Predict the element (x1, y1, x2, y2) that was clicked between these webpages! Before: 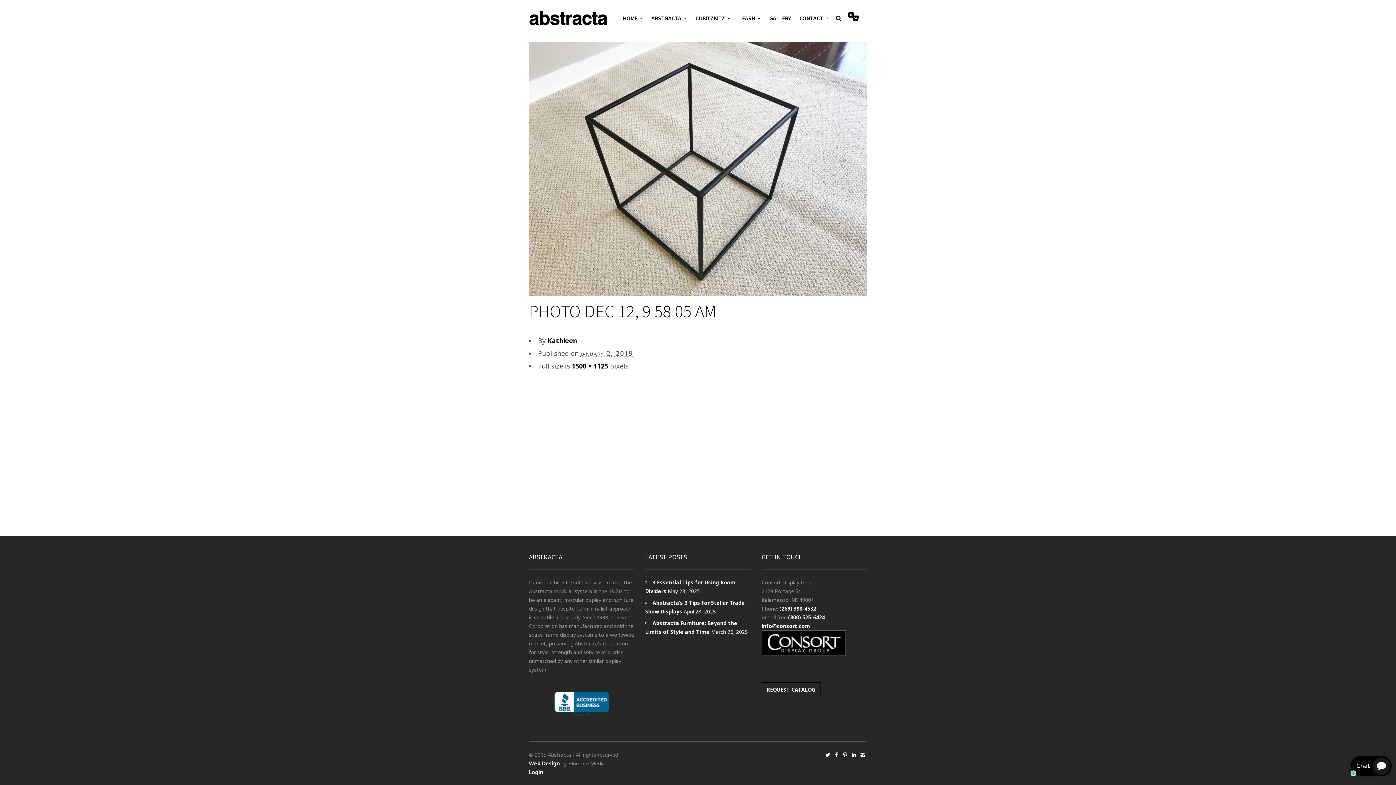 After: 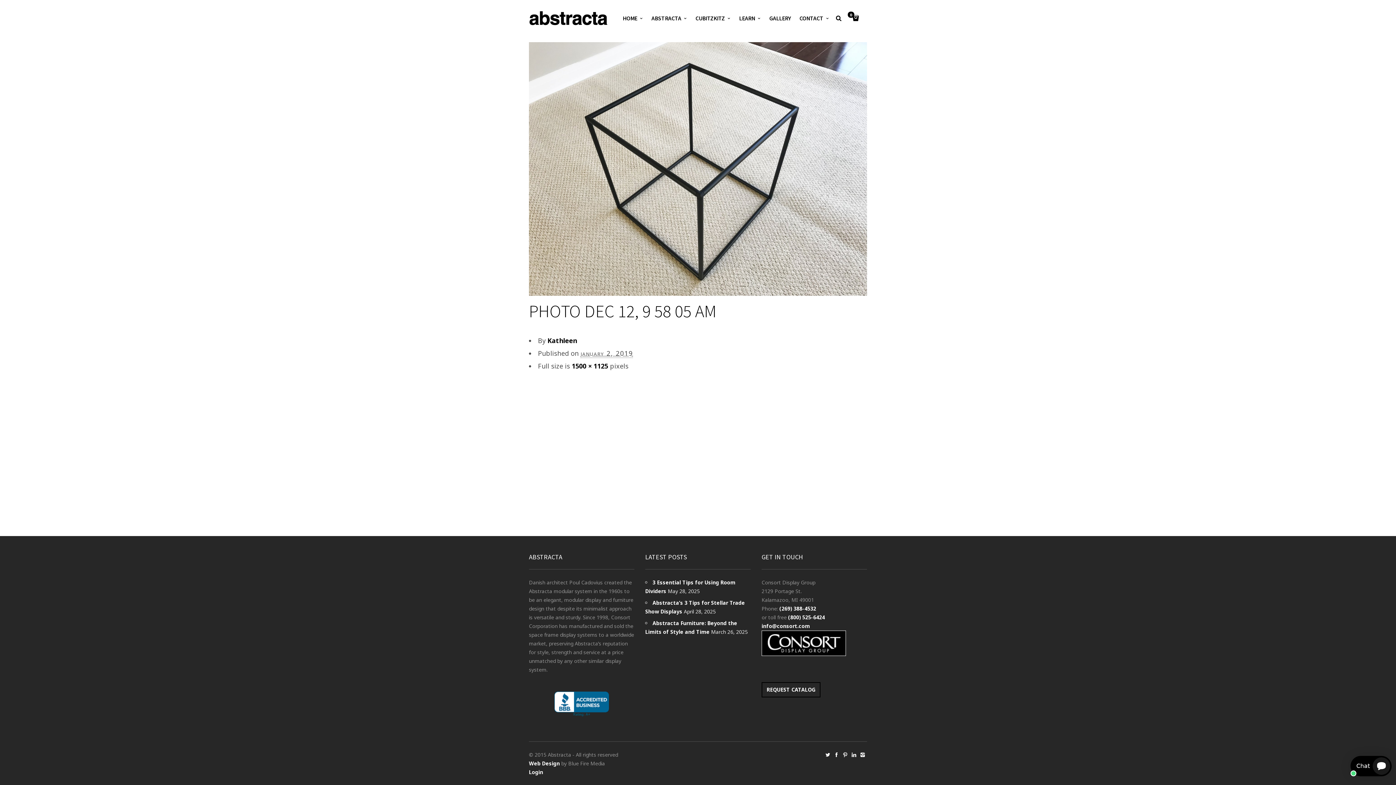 Action: bbox: (761, 643, 846, 650)